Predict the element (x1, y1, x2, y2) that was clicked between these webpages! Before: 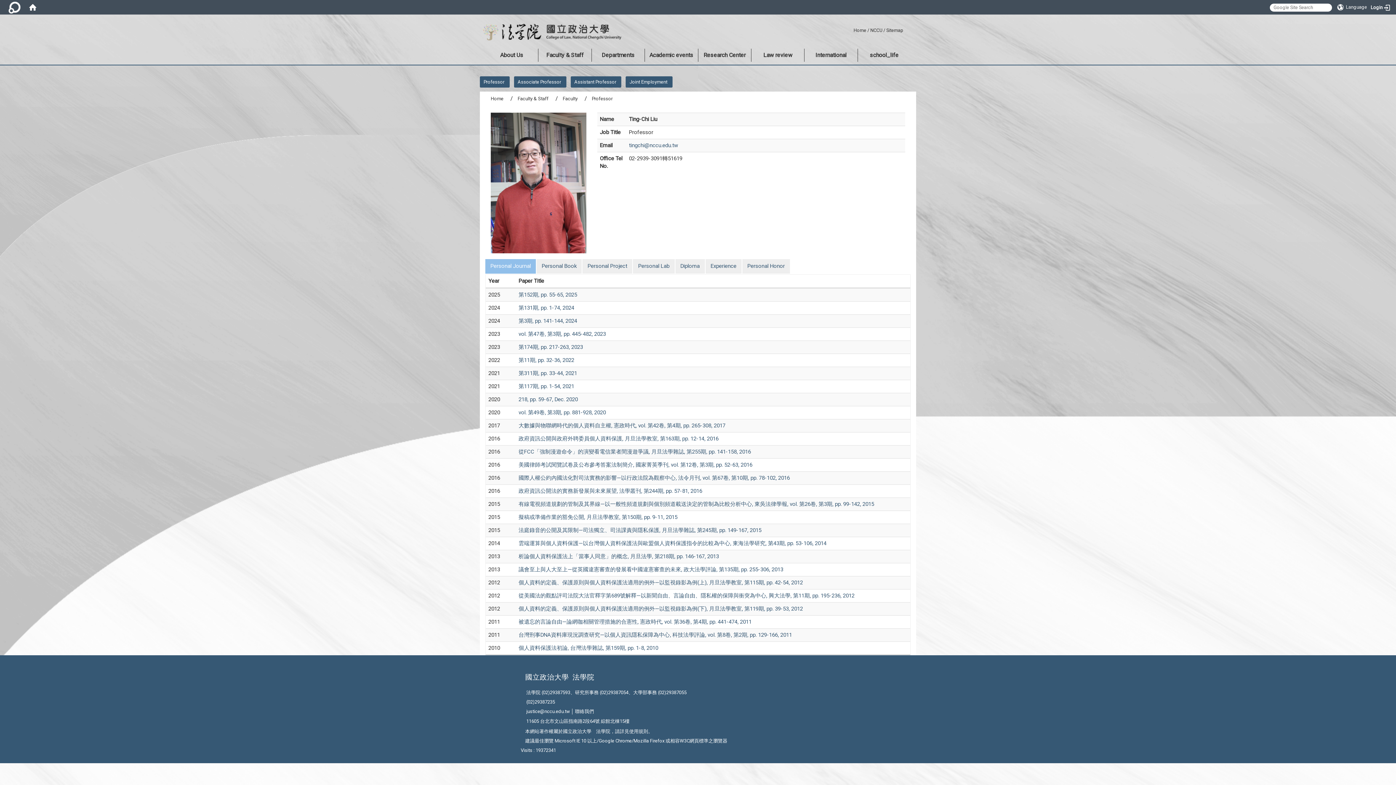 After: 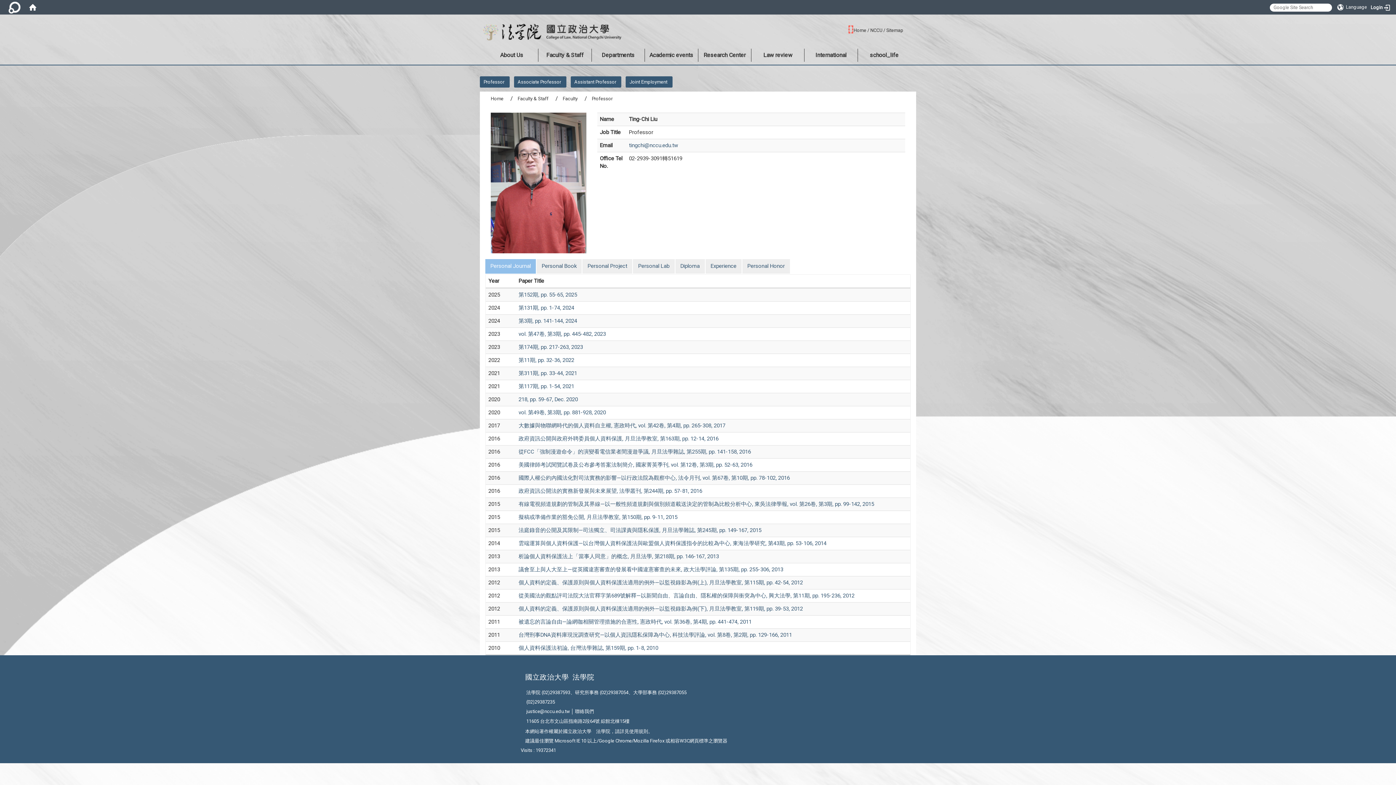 Action: label: ::: bbox: (849, 26, 852, 32)